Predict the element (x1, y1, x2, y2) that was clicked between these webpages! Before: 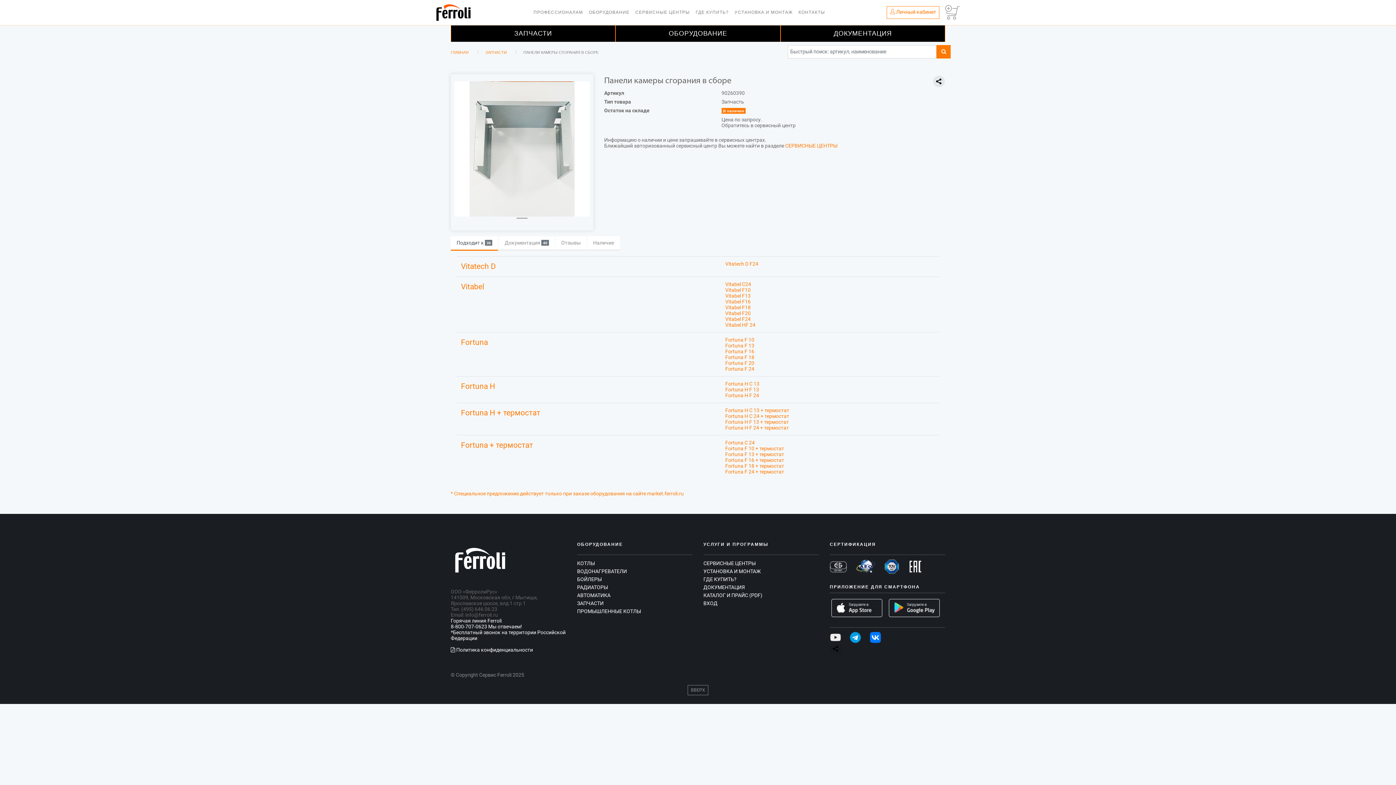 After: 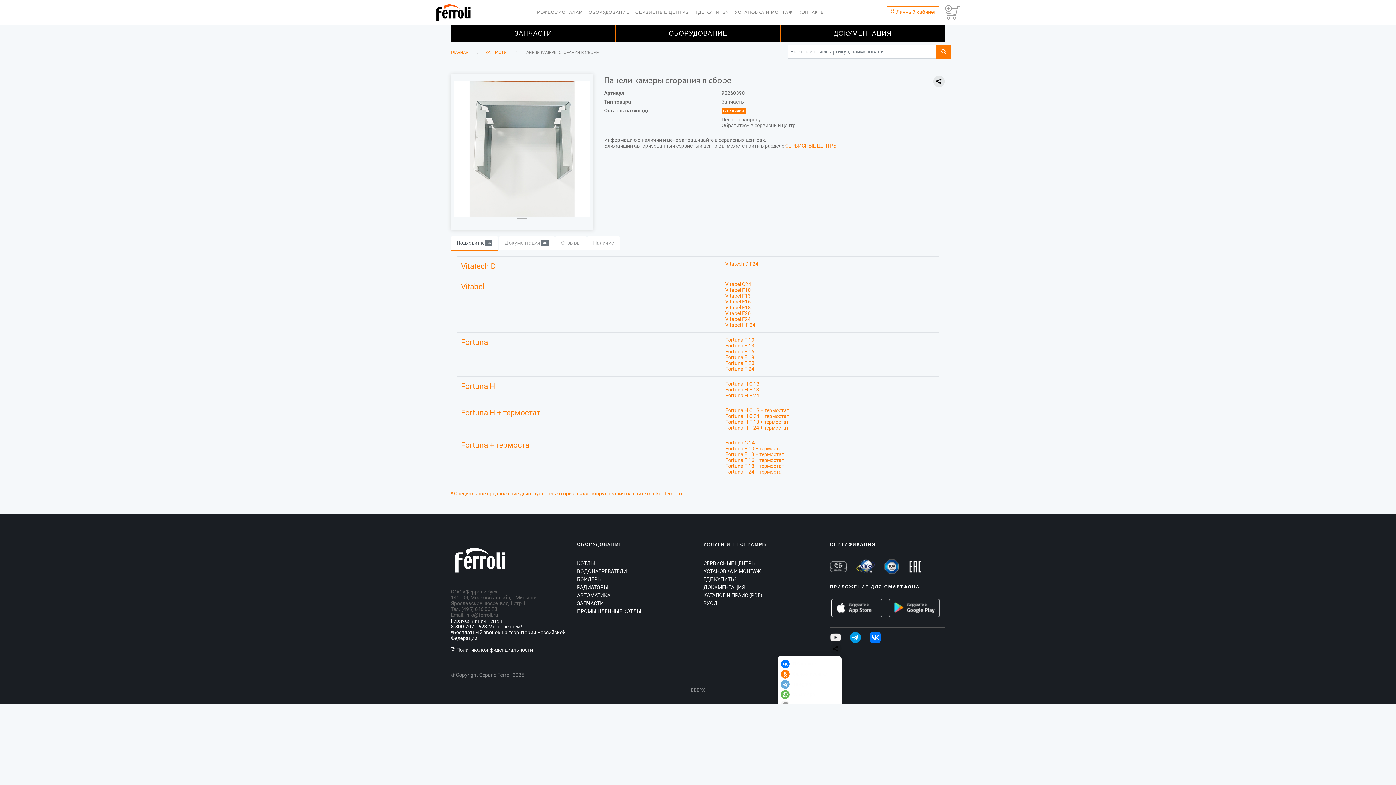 Action: bbox: (830, 643, 841, 654)